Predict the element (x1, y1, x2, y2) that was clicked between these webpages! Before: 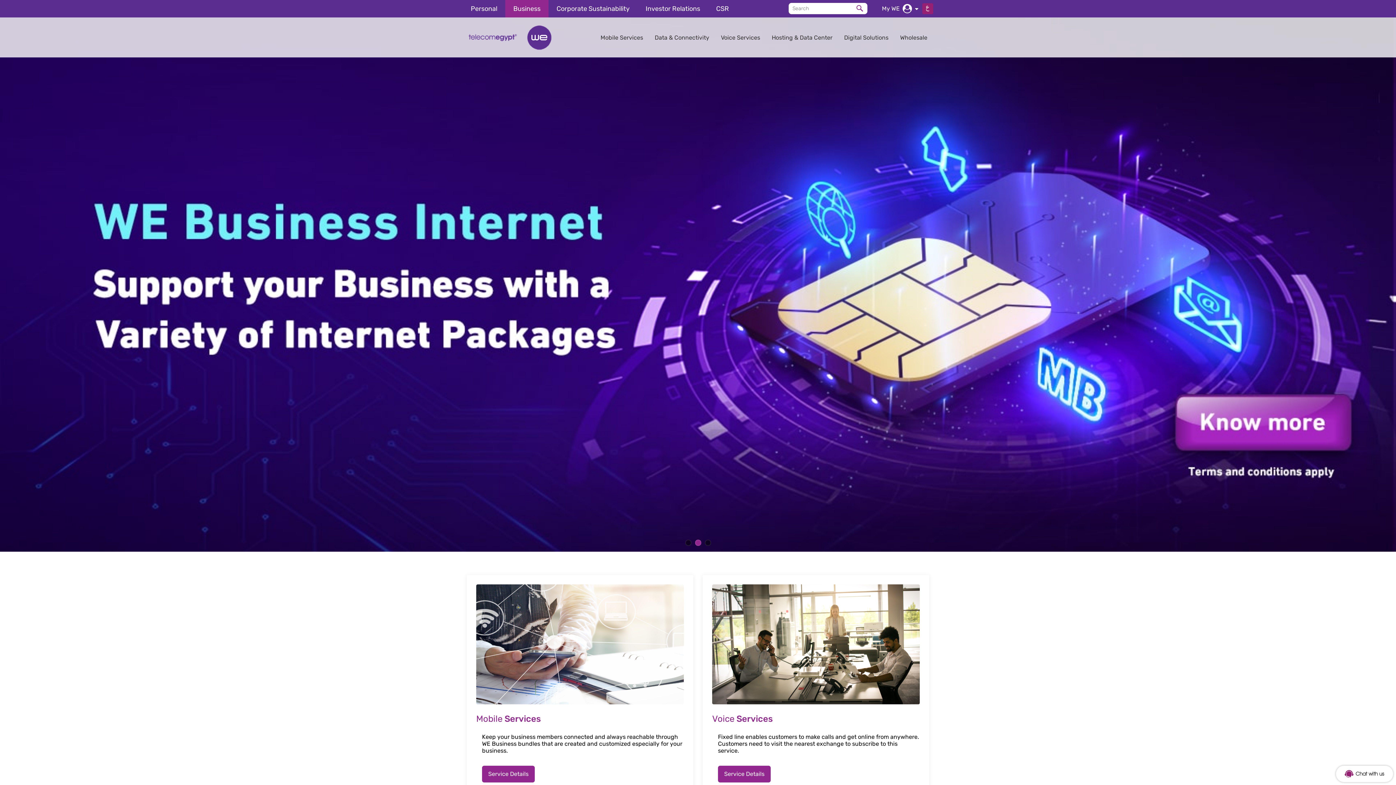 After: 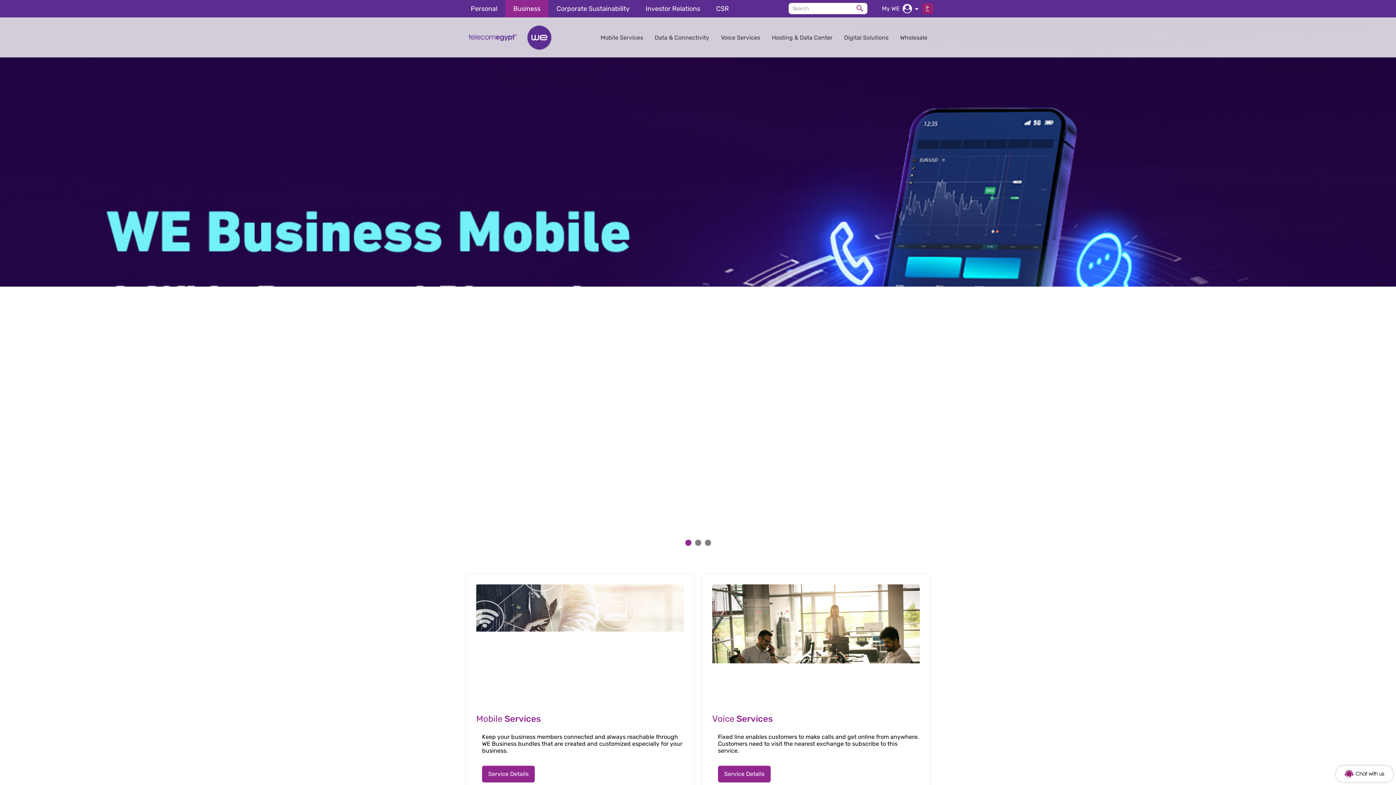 Action: bbox: (505, 0, 548, 17) label: Business